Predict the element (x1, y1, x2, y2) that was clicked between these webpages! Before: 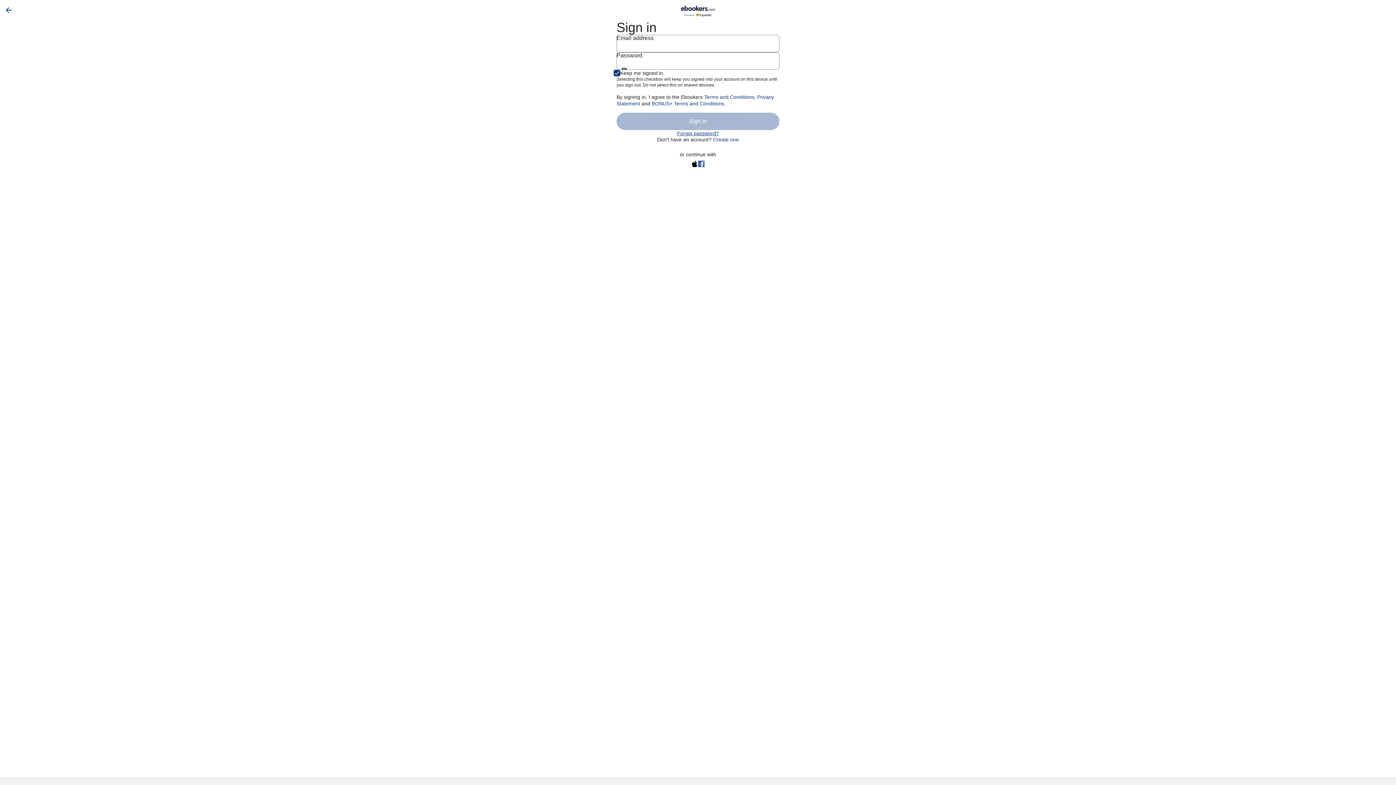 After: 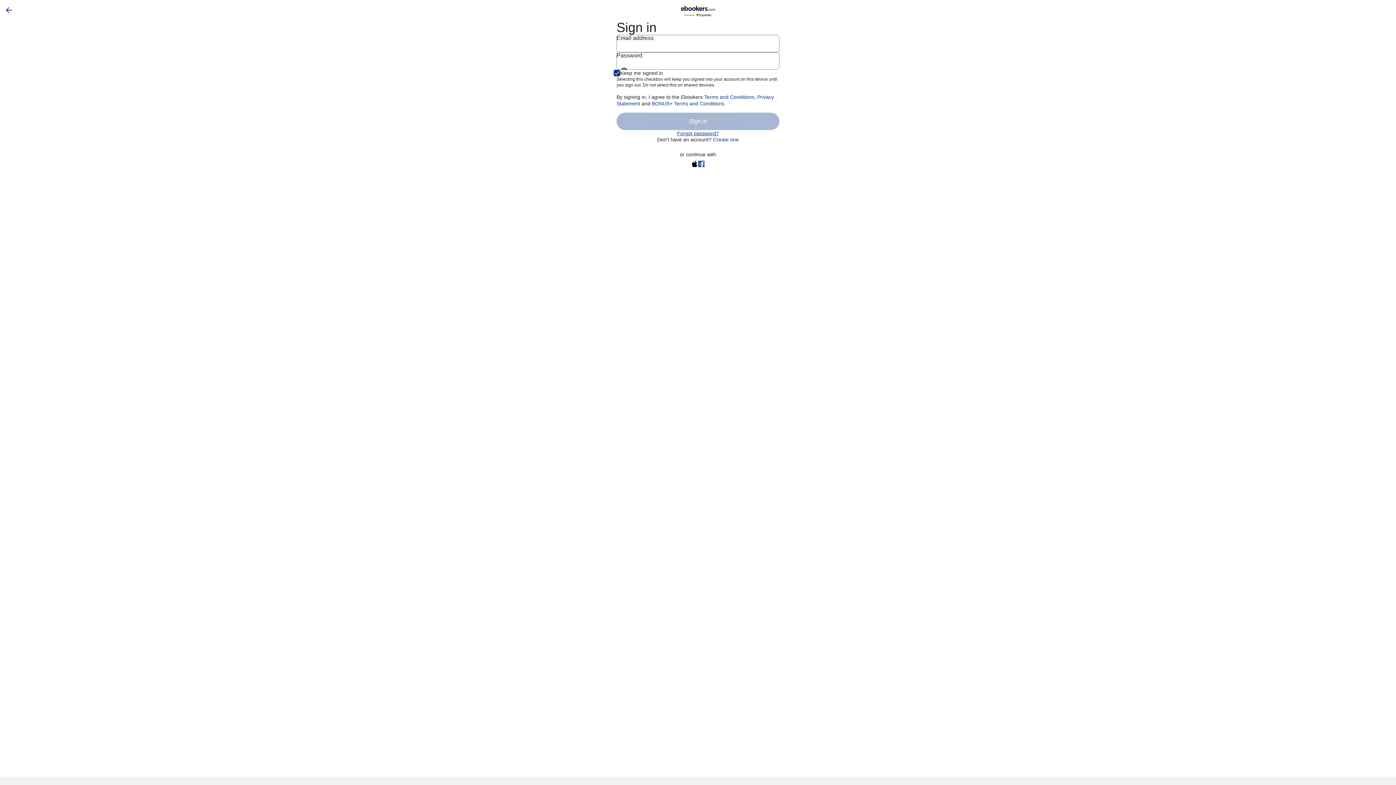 Action: bbox: (698, 160, 704, 167)